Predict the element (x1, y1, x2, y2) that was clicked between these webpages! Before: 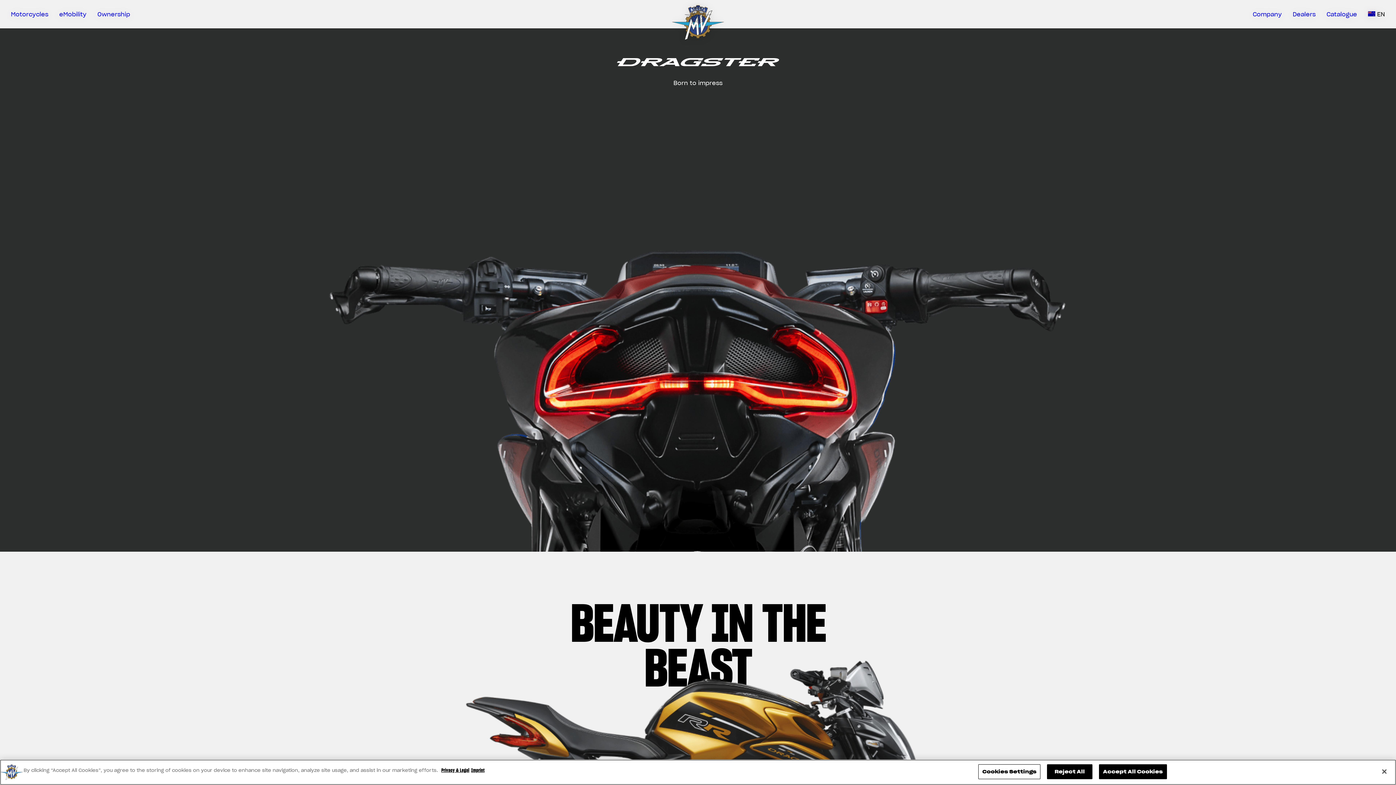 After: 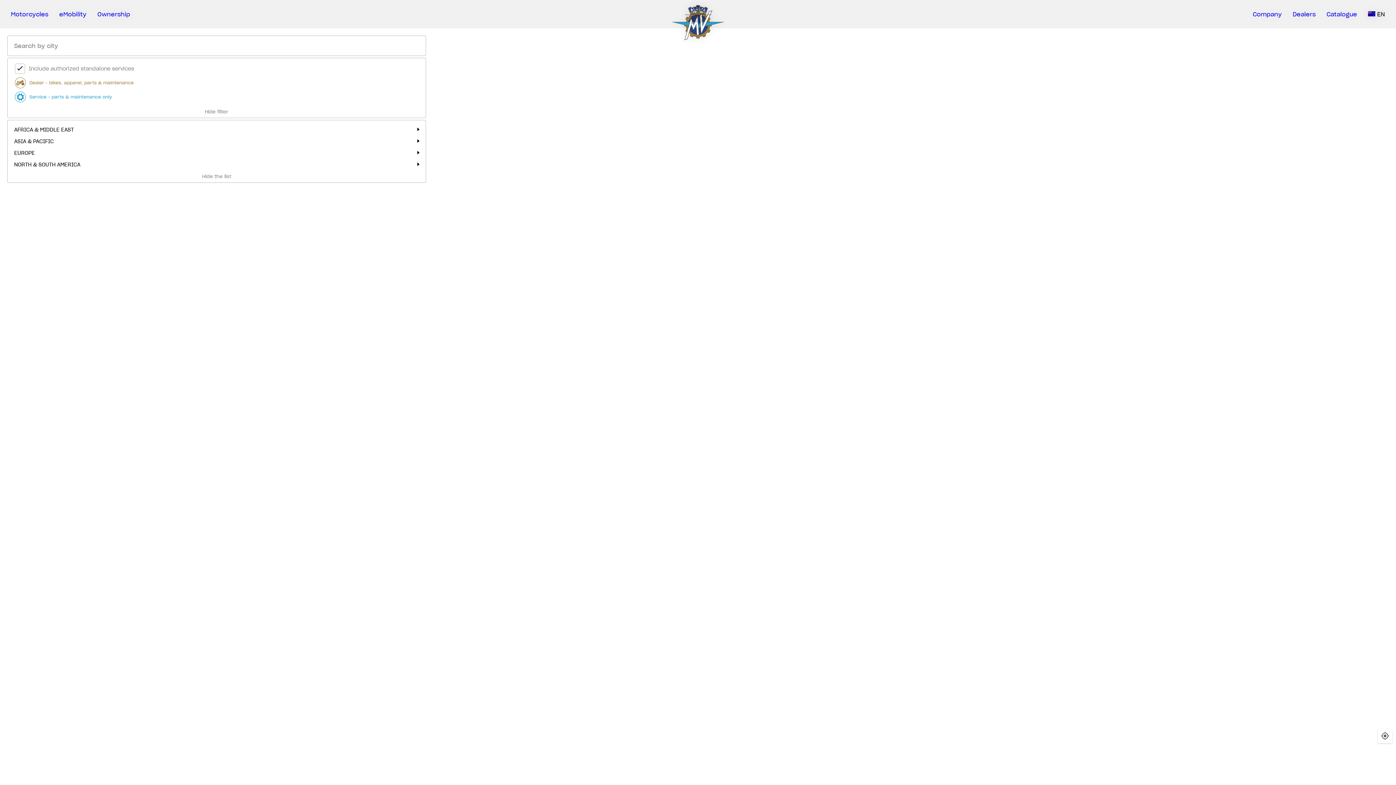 Action: bbox: (1287, 3, 1321, 24) label: Dealers